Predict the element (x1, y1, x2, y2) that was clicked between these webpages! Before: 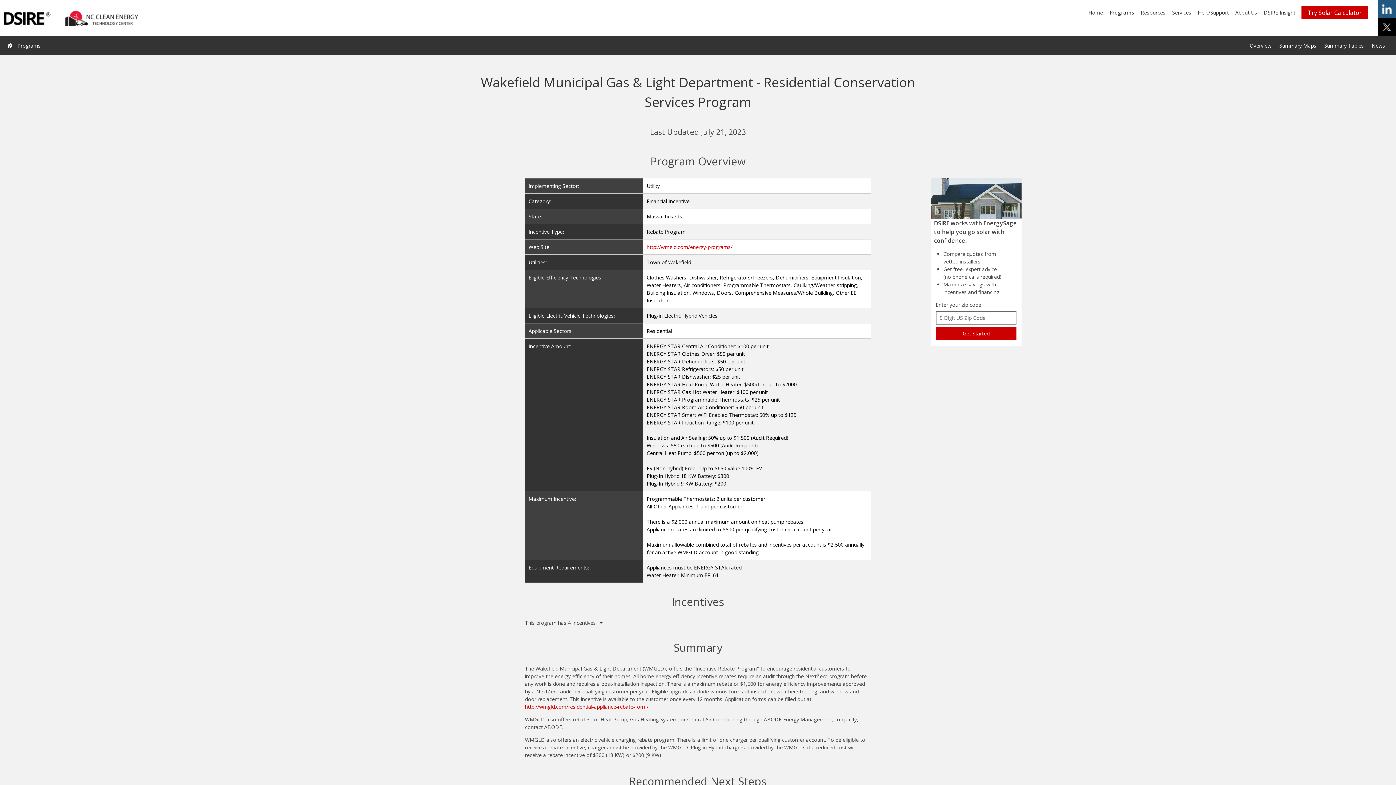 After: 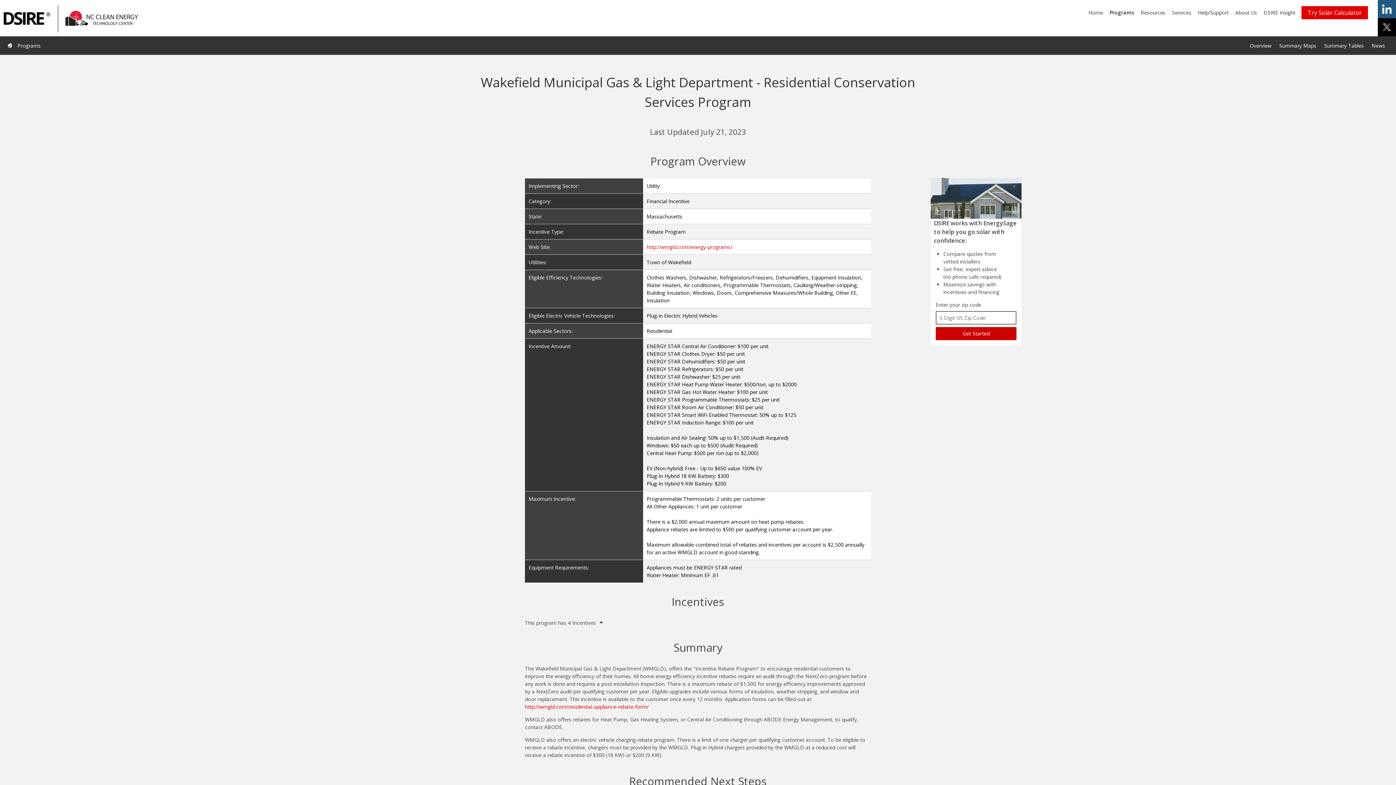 Action: bbox: (1301, 6, 1368, 19) label: Try Solar Calculator